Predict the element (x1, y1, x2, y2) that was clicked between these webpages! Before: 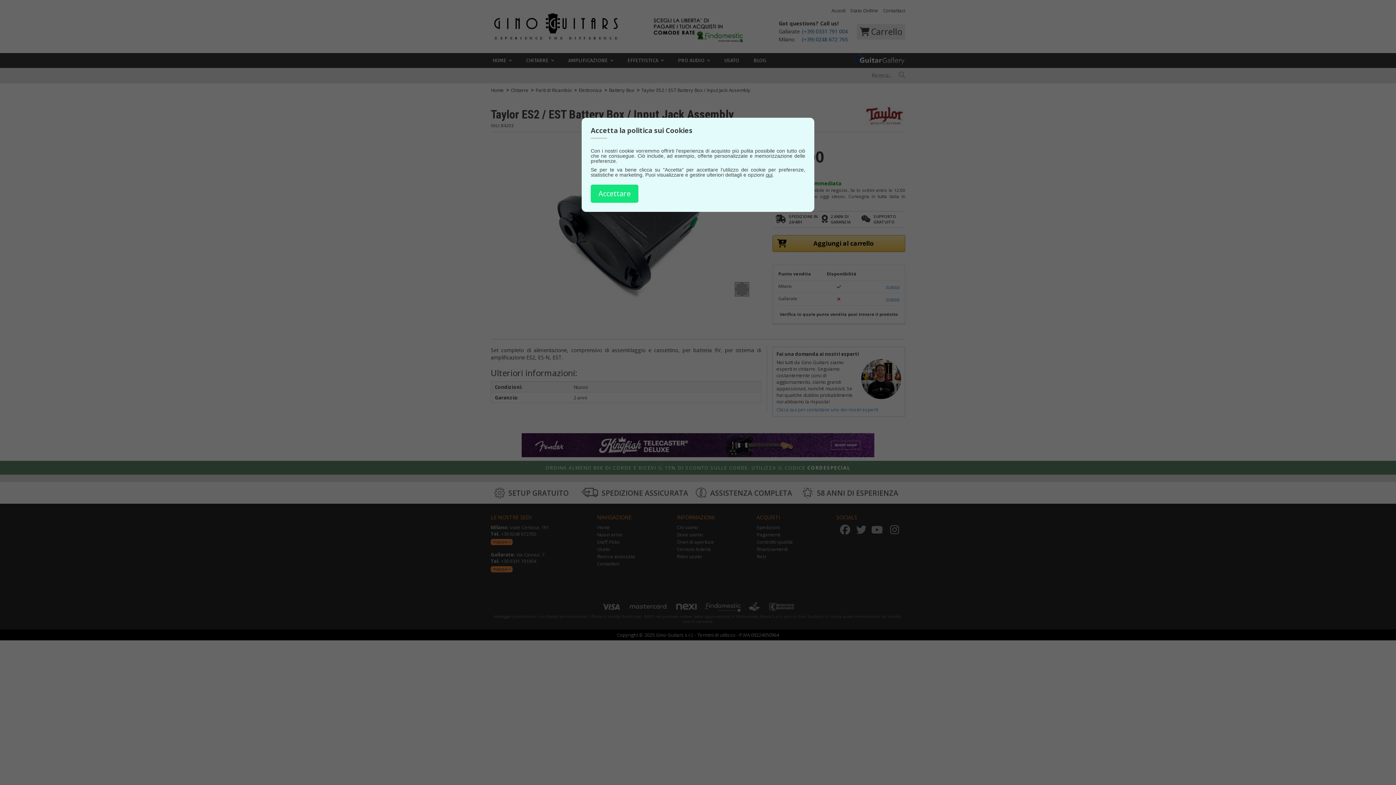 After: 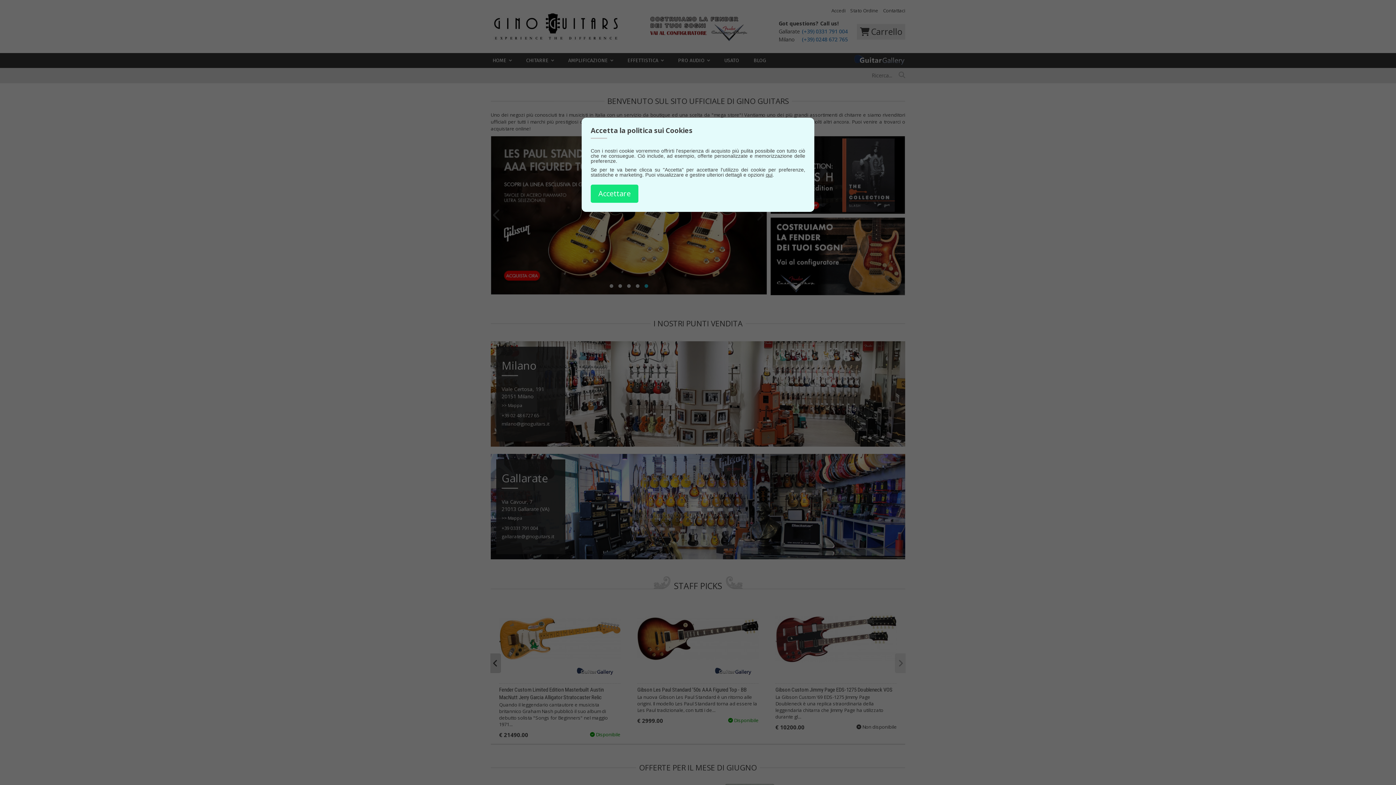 Action: bbox: (765, 171, 772, 178) label: qui